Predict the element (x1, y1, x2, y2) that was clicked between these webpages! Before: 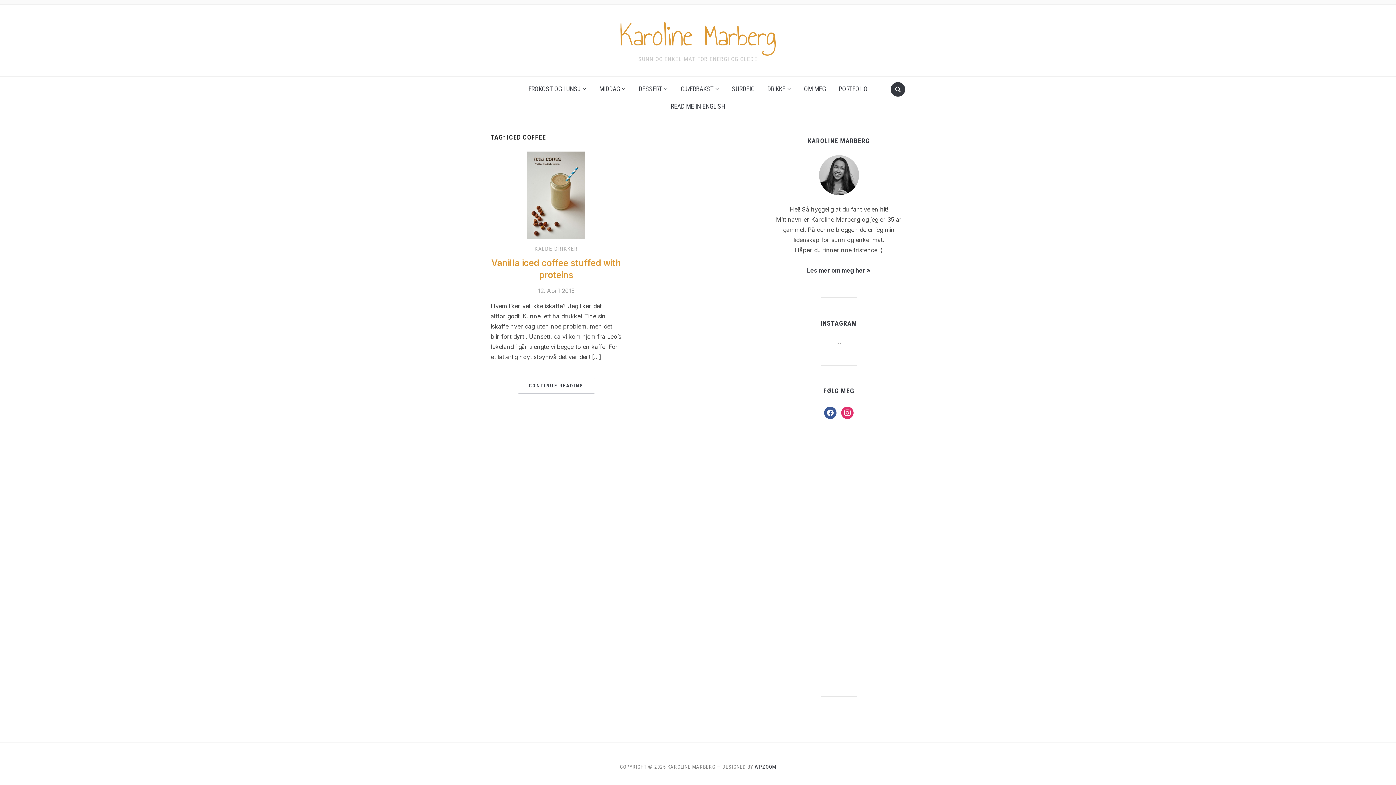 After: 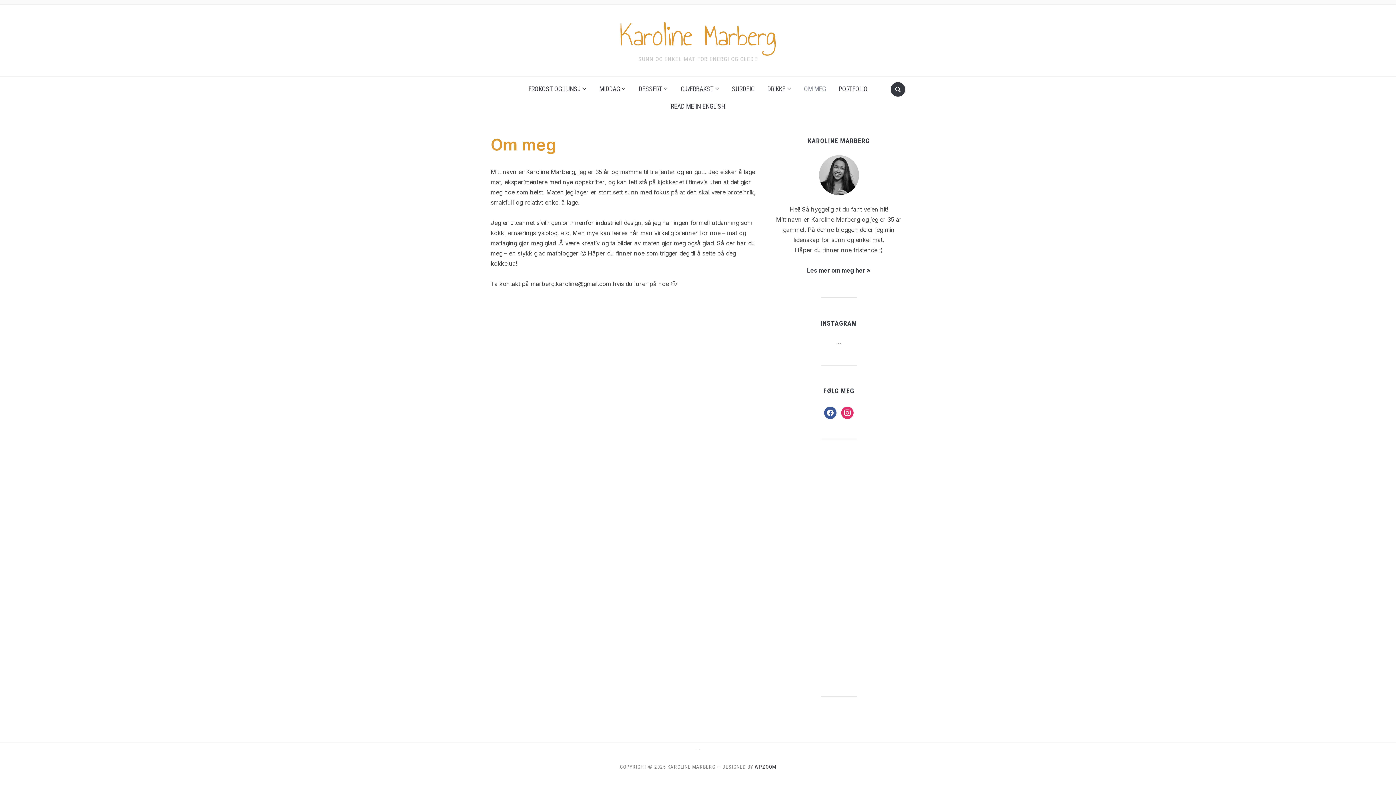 Action: label: OM MEG bbox: (798, 80, 831, 97)